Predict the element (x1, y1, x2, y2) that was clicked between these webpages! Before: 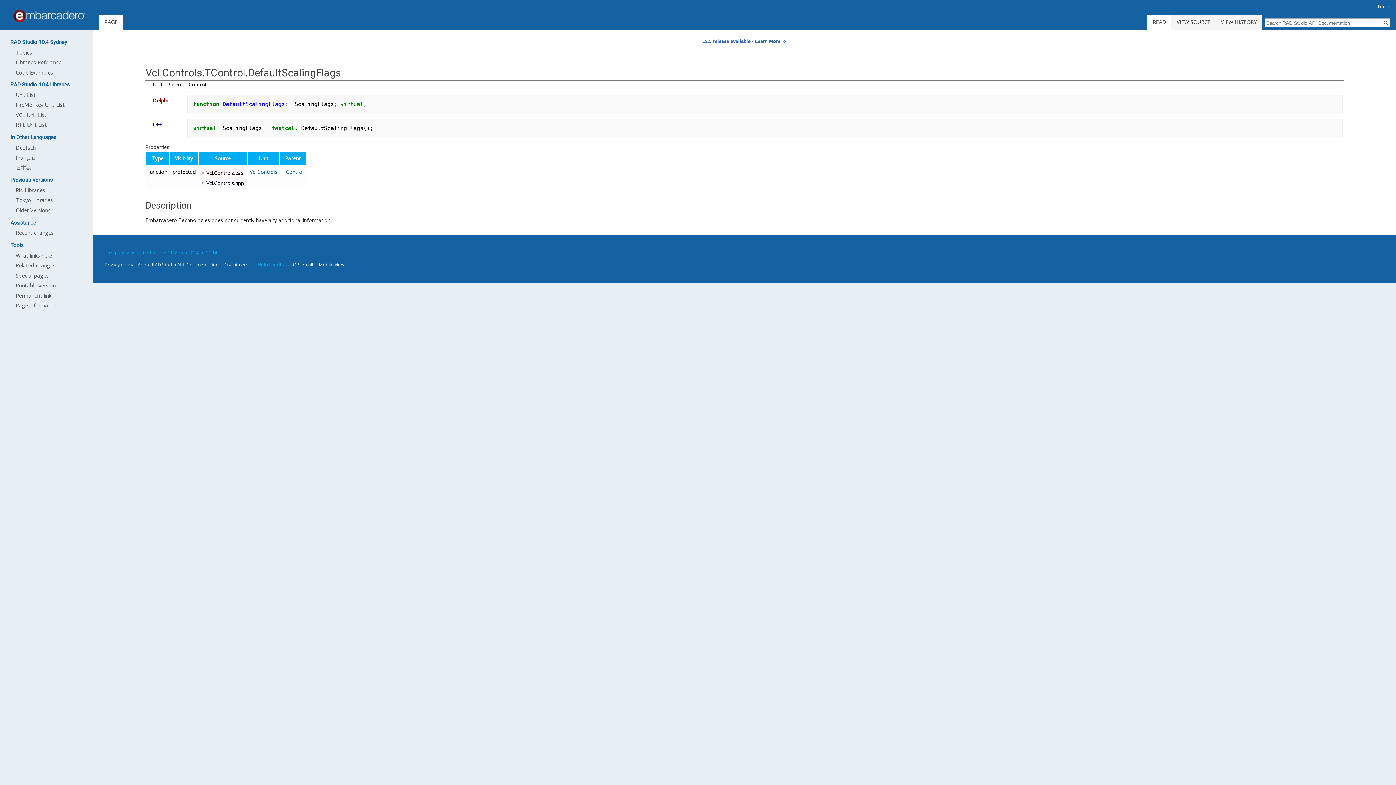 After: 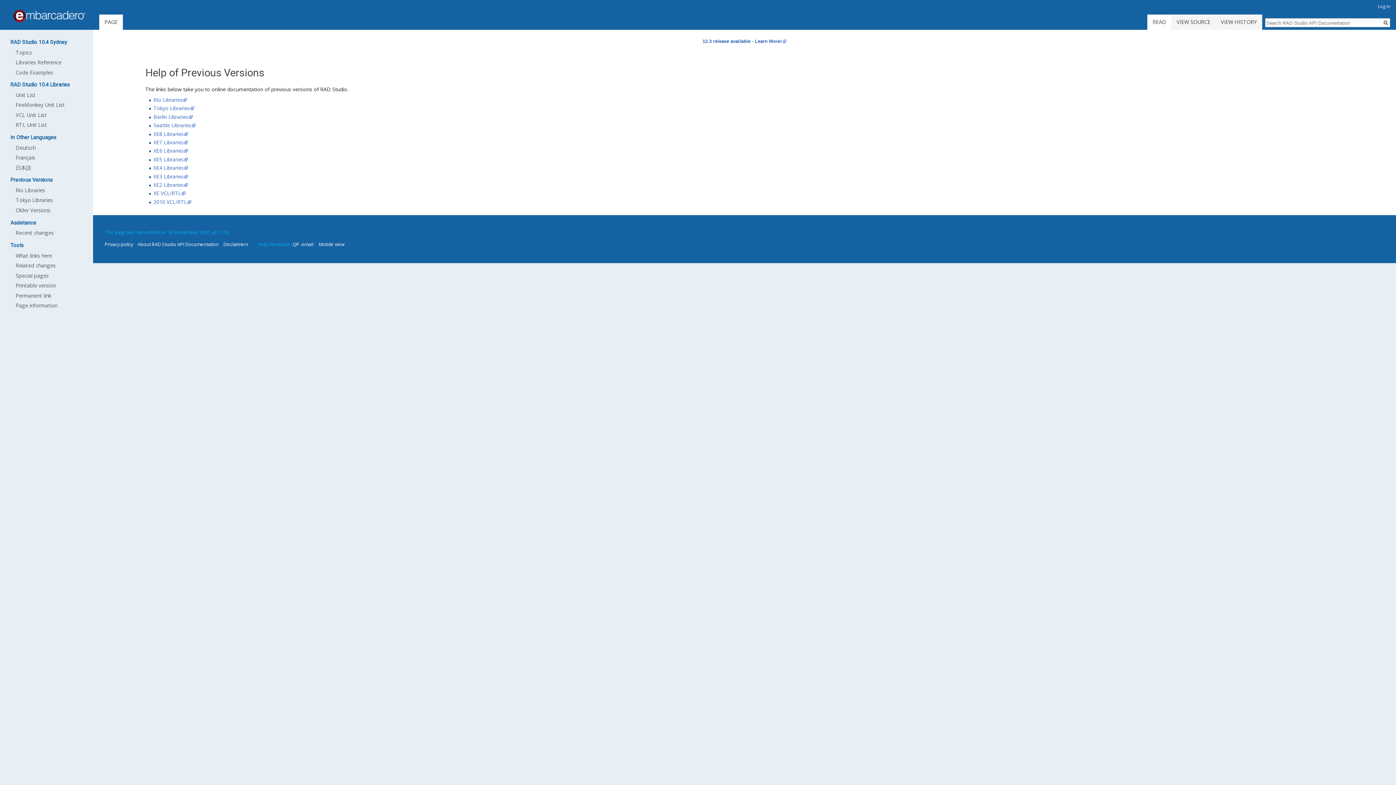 Action: bbox: (15, 206, 50, 213) label: Older Versions